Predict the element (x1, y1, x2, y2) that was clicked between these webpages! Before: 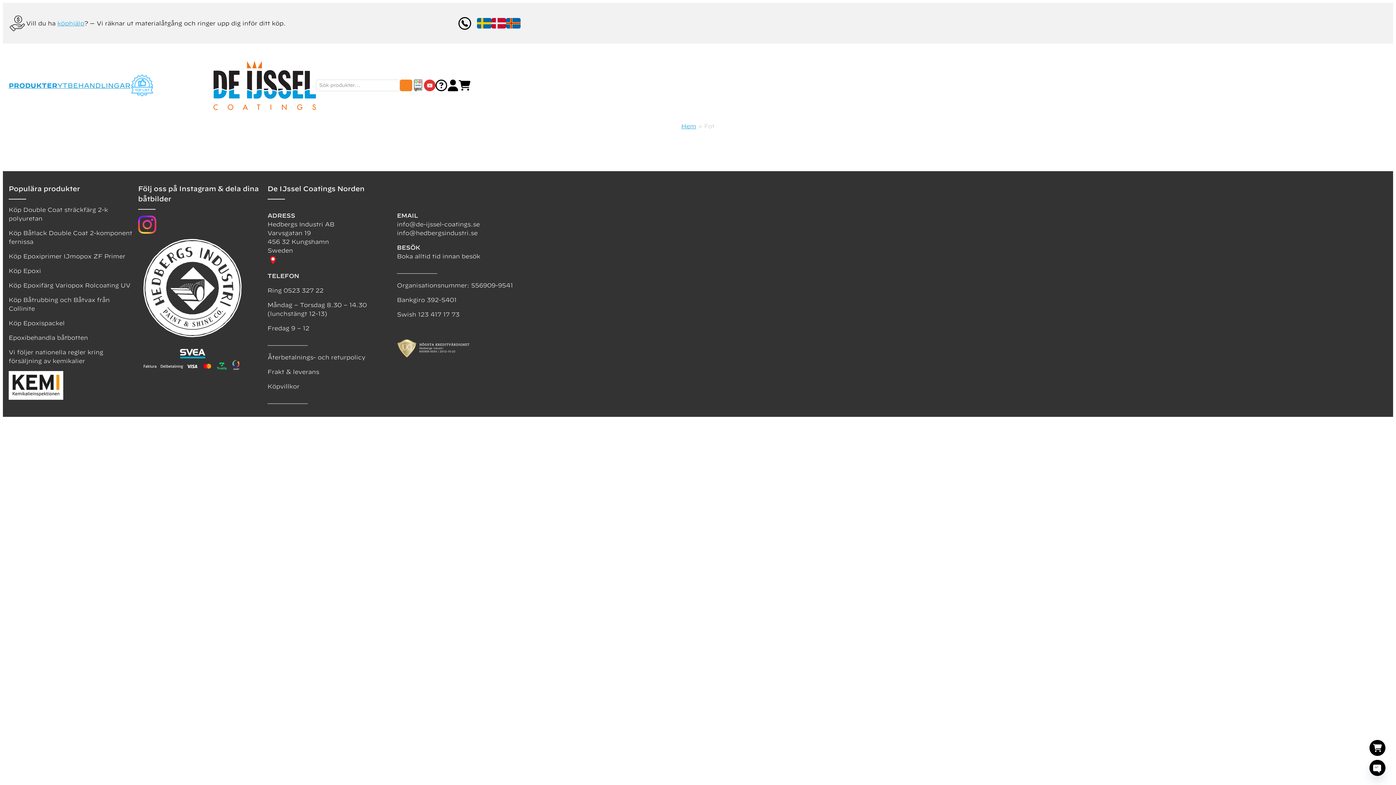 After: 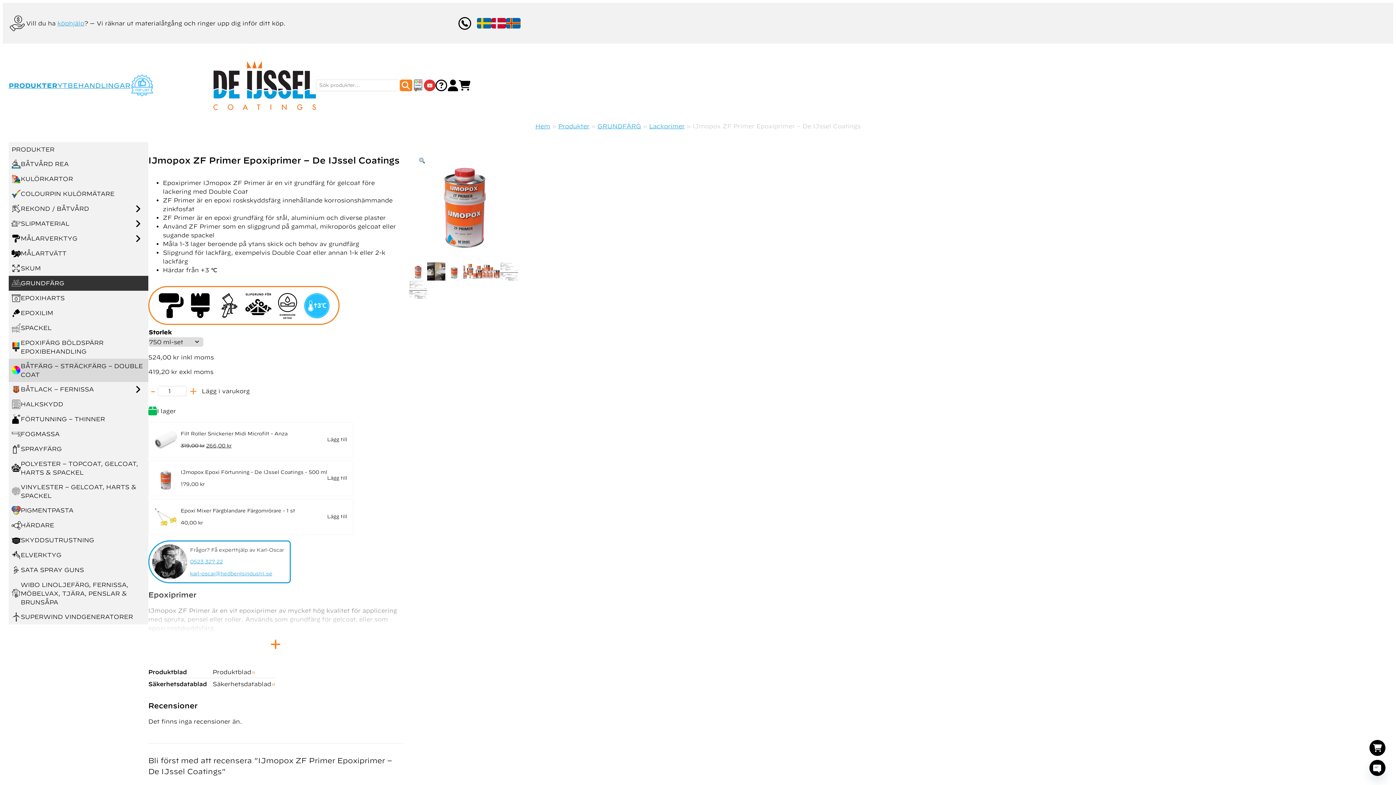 Action: bbox: (8, 253, 125, 259) label: Köp Epoxiprimer IJmopox ZF Primer